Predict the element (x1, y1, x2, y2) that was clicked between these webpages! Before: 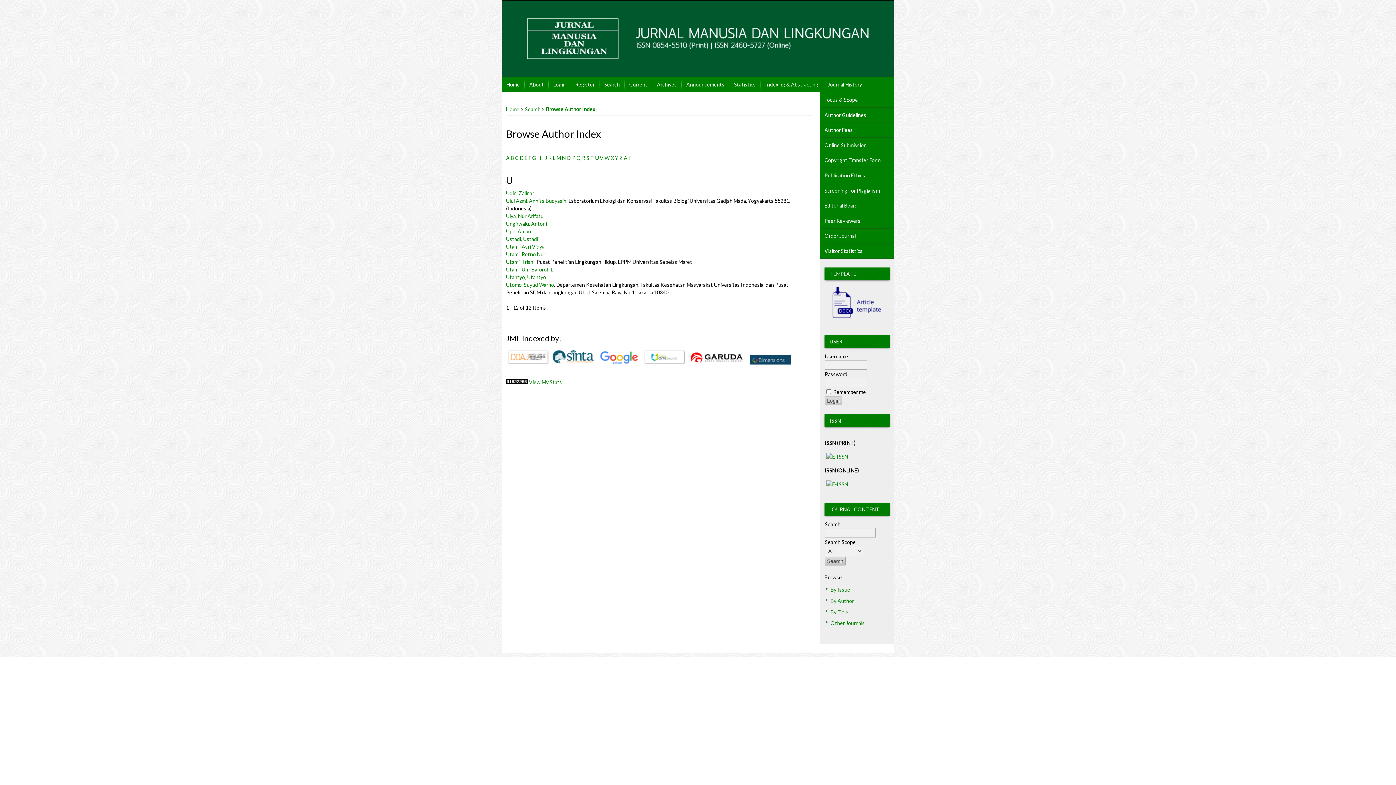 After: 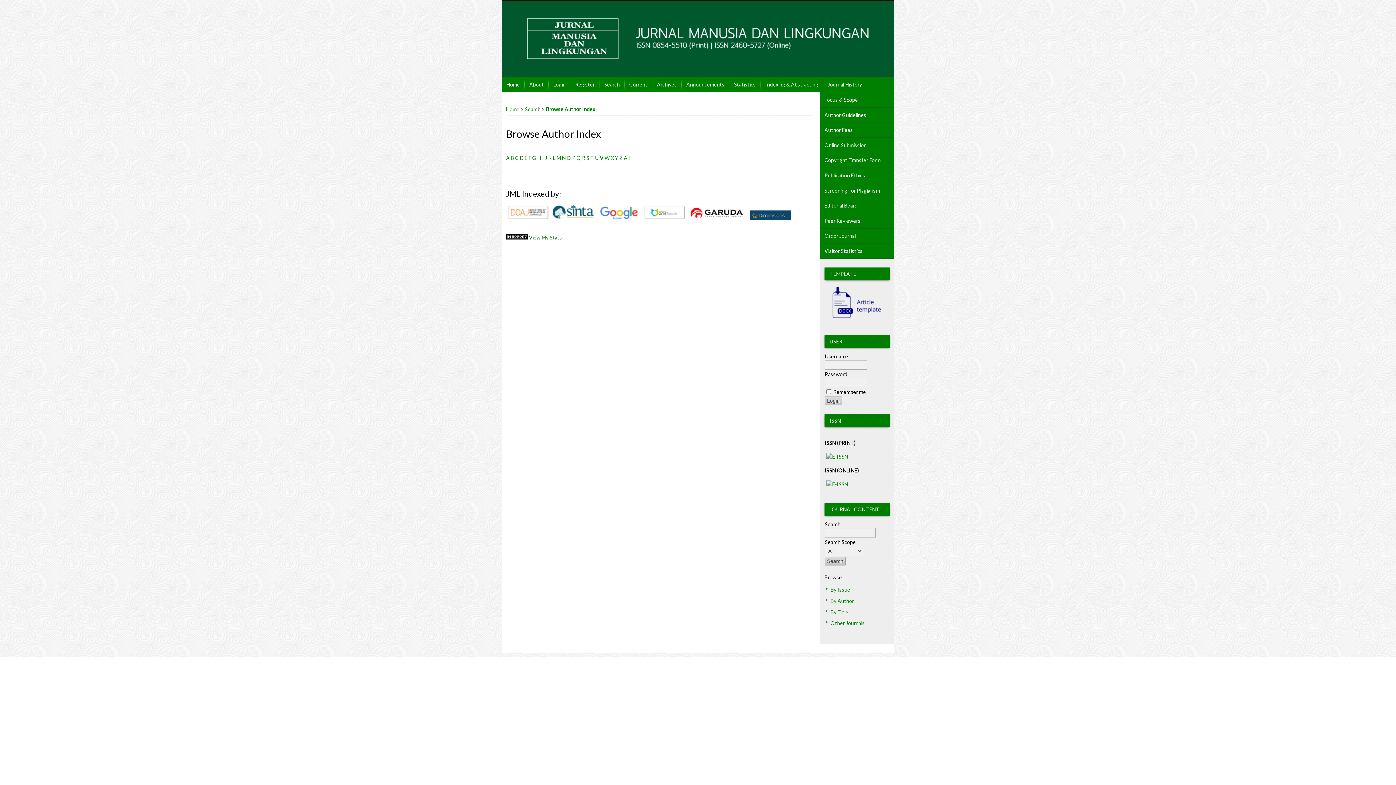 Action: bbox: (600, 155, 603, 161) label: V